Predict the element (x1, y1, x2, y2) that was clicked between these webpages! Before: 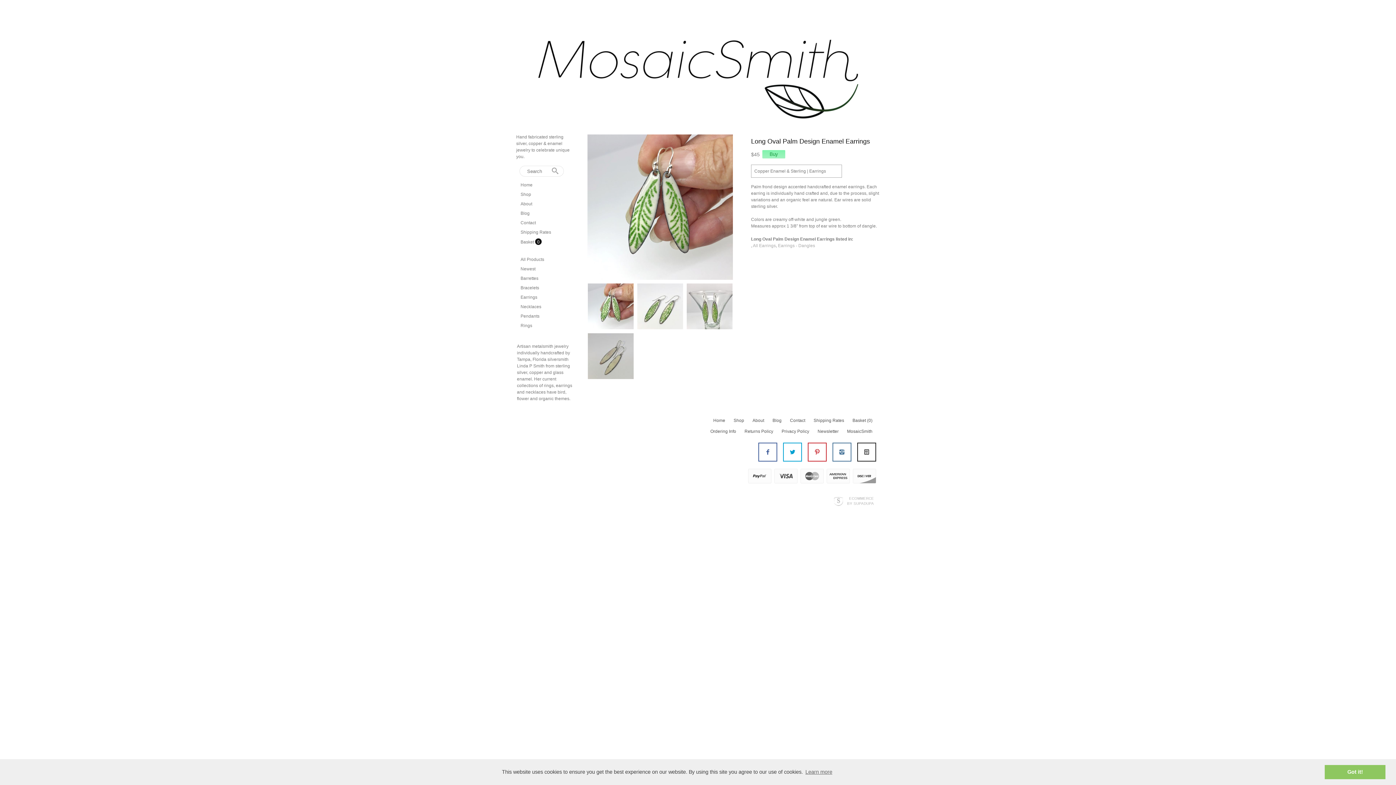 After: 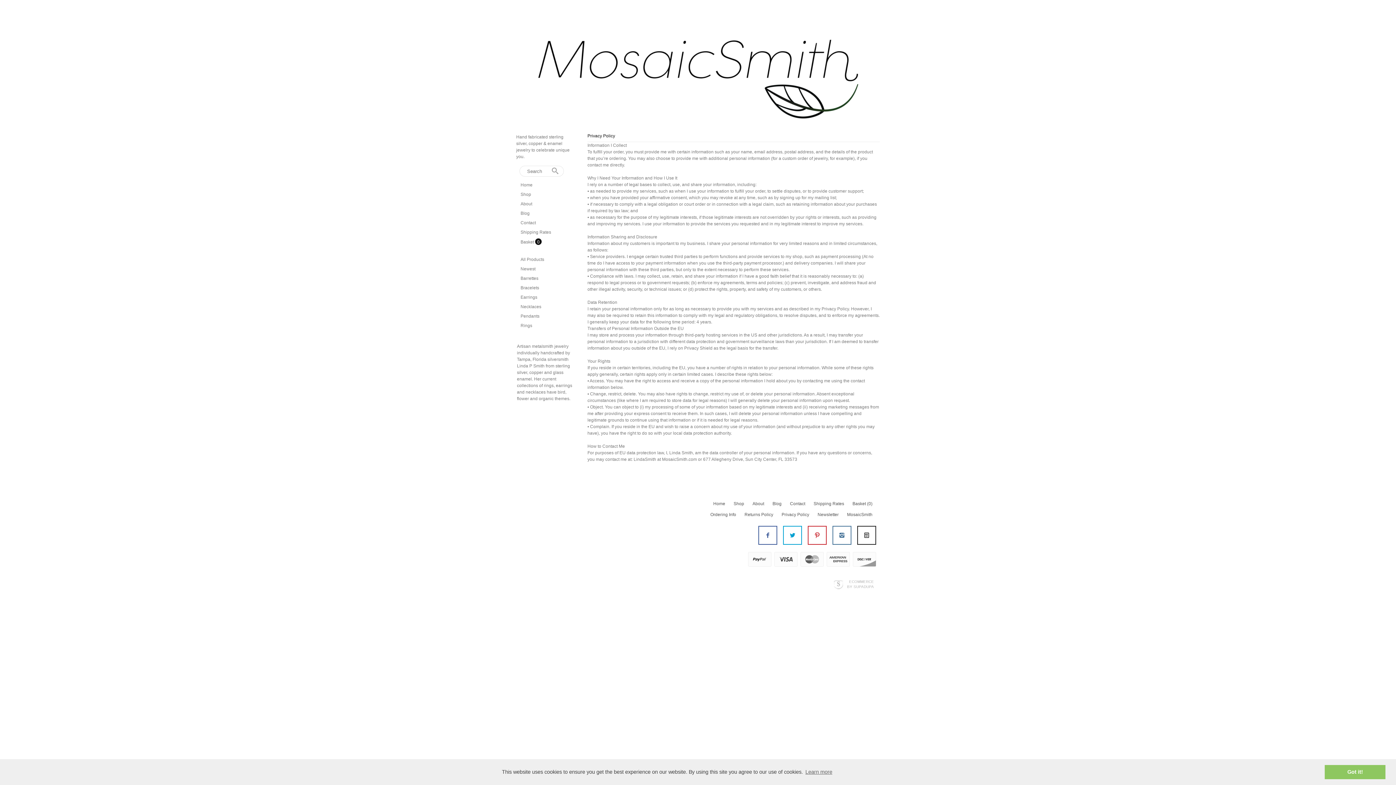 Action: bbox: (781, 429, 809, 434) label: Privacy Policy